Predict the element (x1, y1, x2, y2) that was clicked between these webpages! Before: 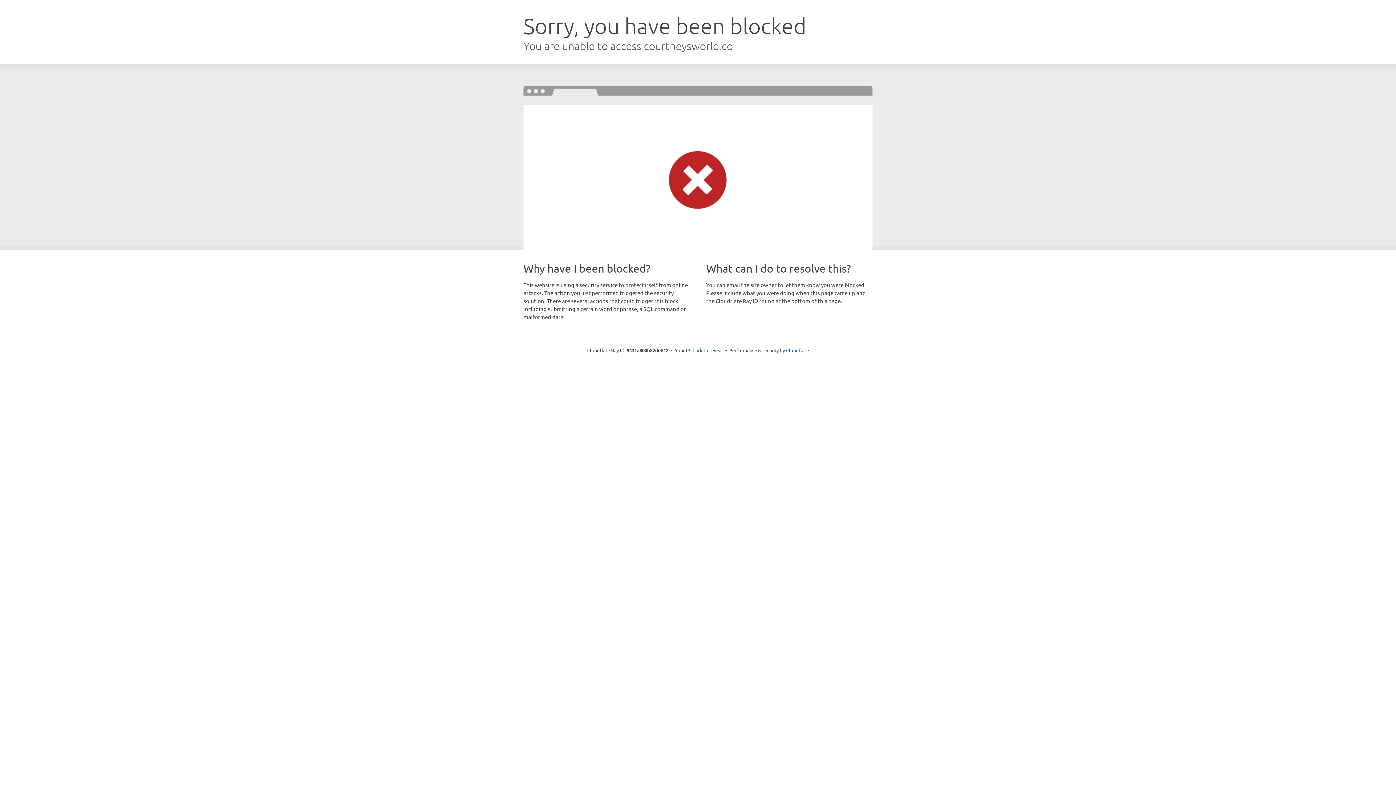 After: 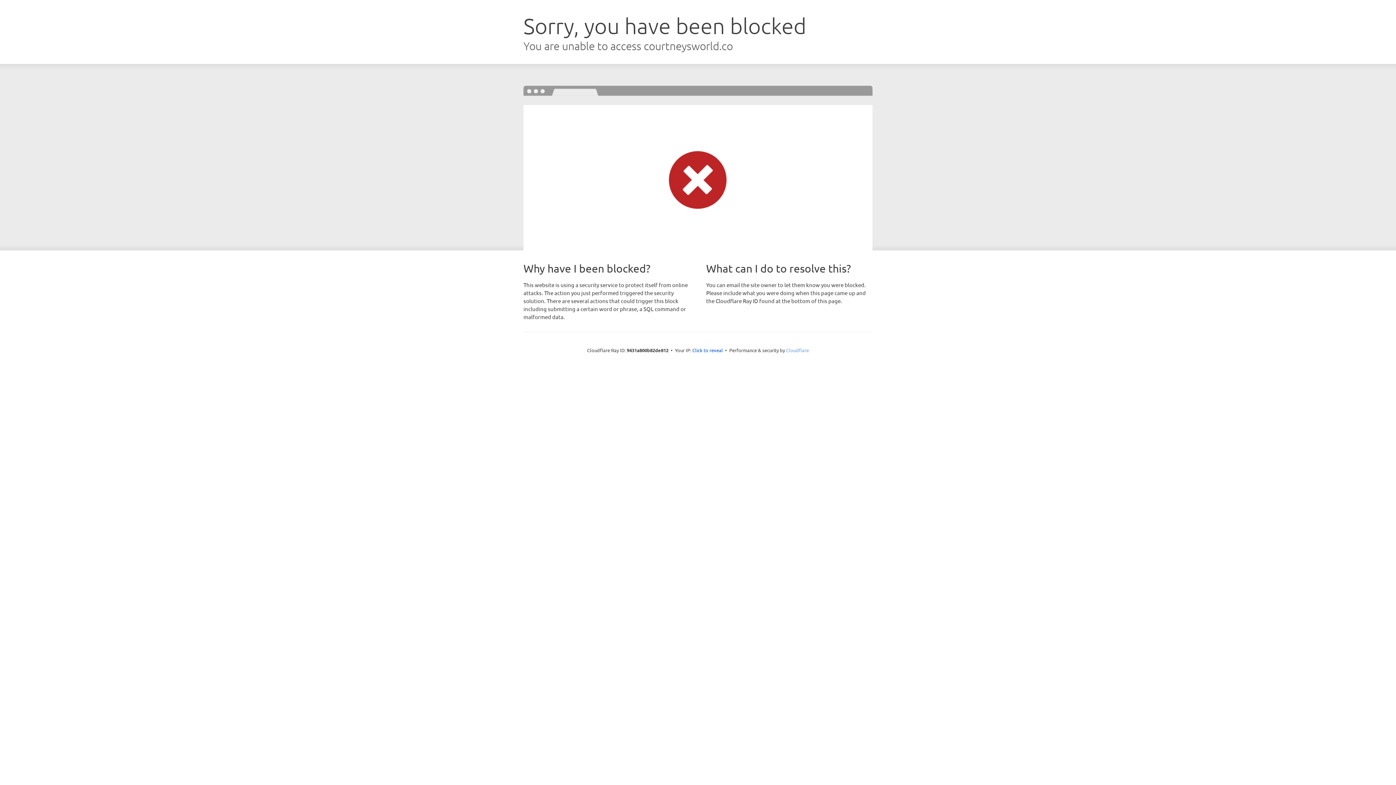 Action: label: Cloudflare bbox: (786, 347, 809, 353)